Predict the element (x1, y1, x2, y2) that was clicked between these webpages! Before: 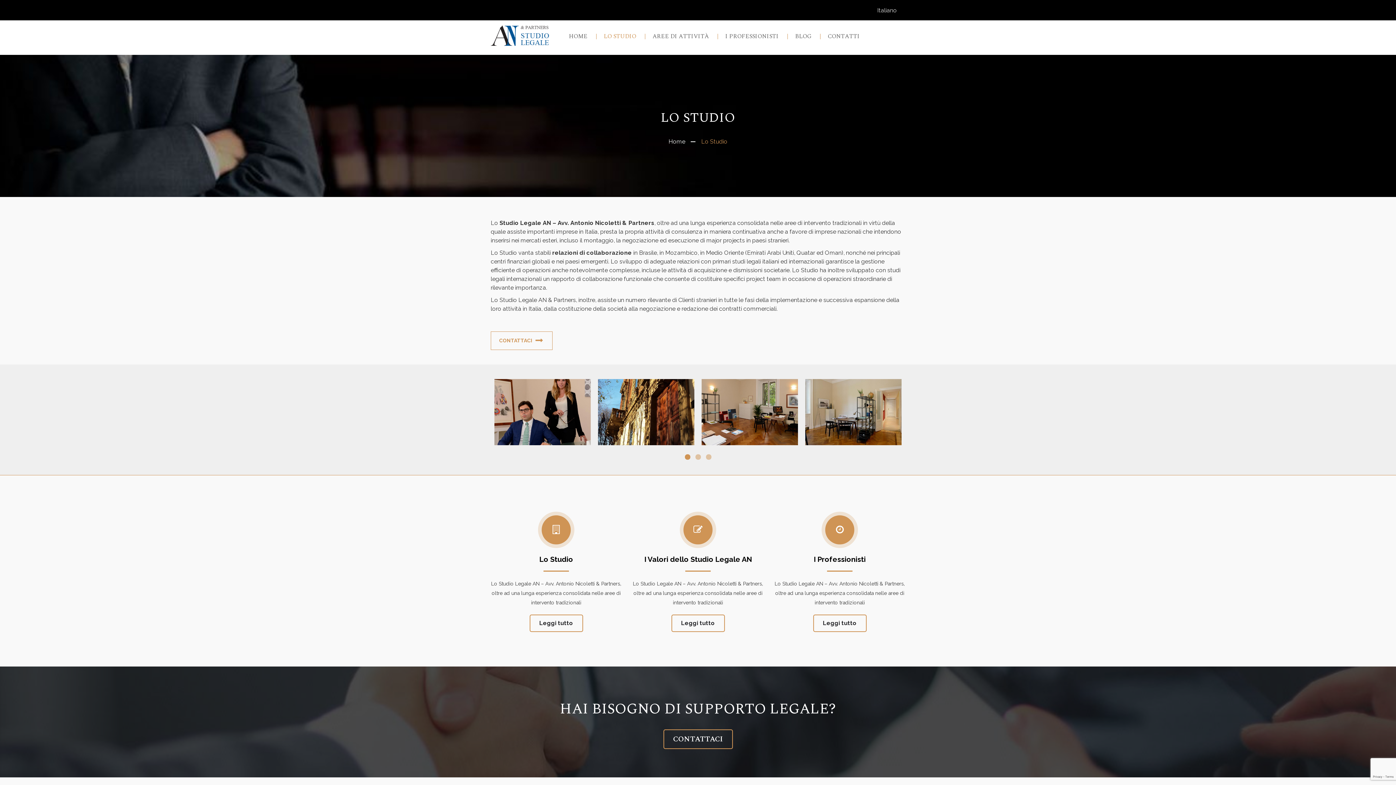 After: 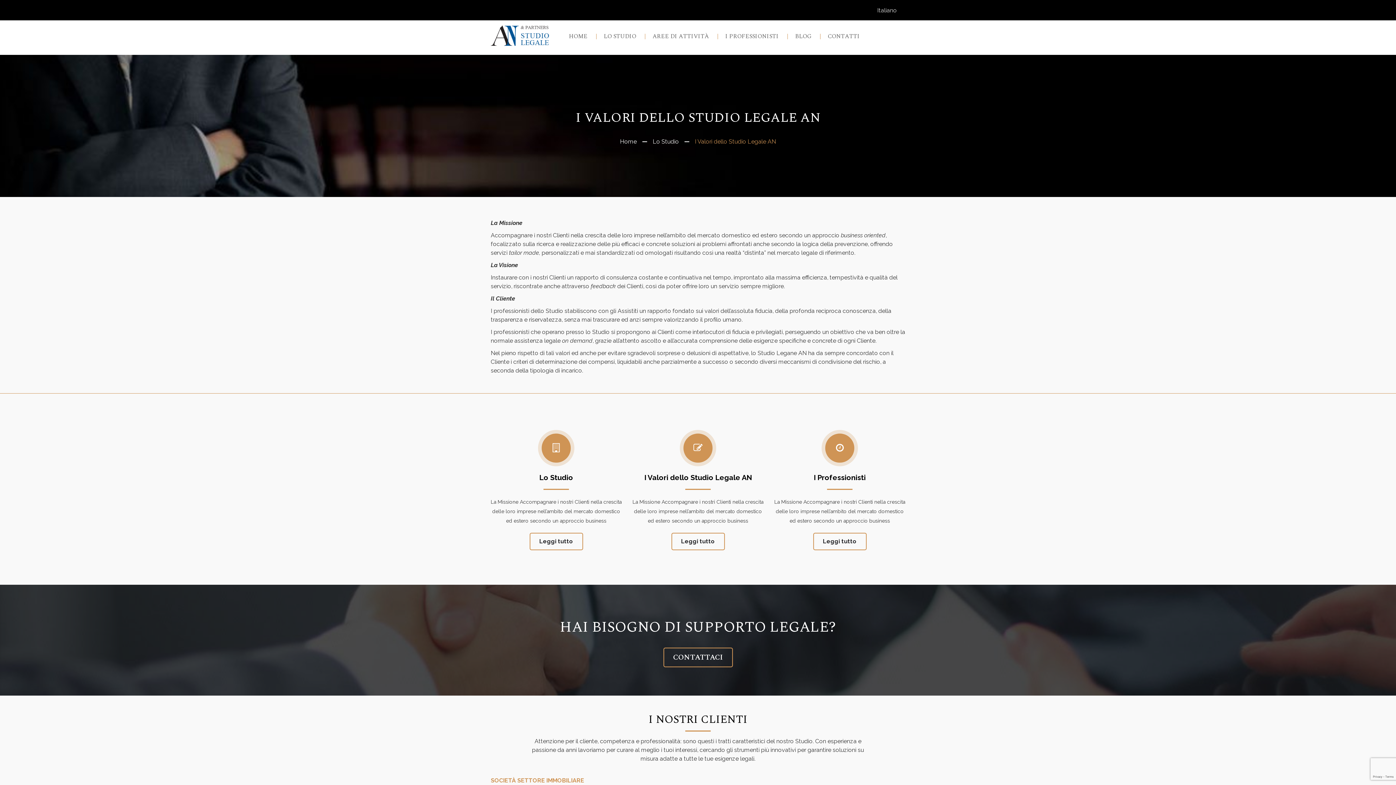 Action: label: Leggi tutto bbox: (671, 615, 724, 632)